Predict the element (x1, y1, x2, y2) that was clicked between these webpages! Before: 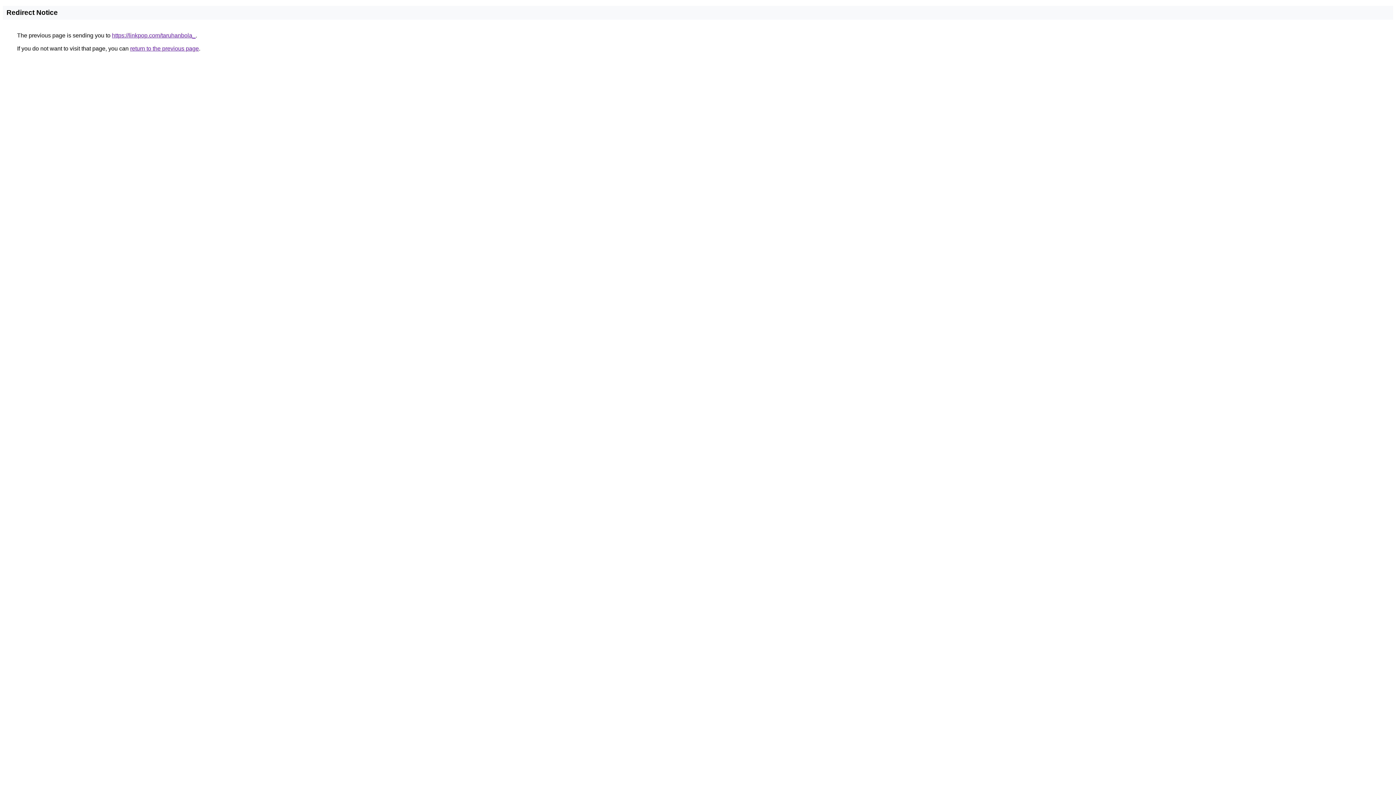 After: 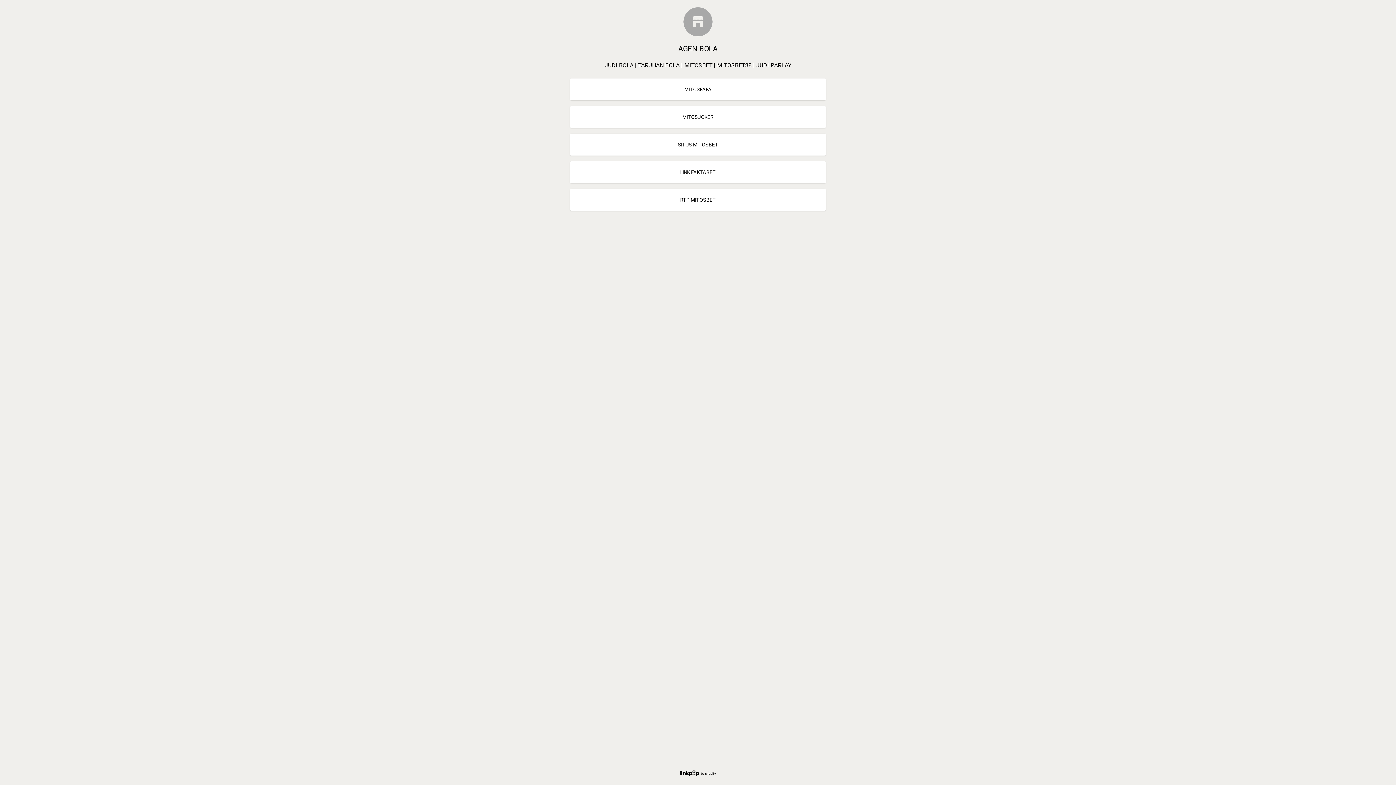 Action: label: https://linkpop.com/taruhanbola_ bbox: (112, 32, 195, 38)